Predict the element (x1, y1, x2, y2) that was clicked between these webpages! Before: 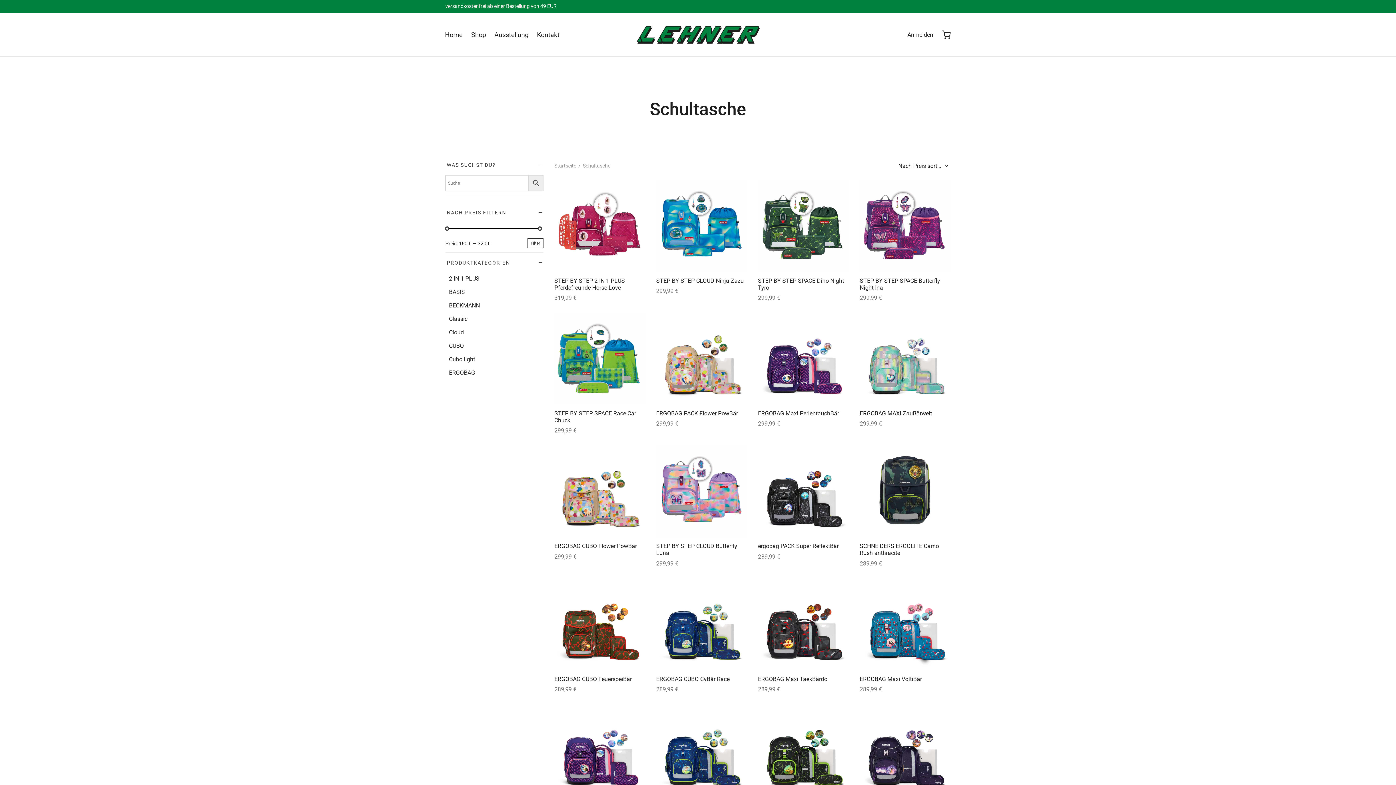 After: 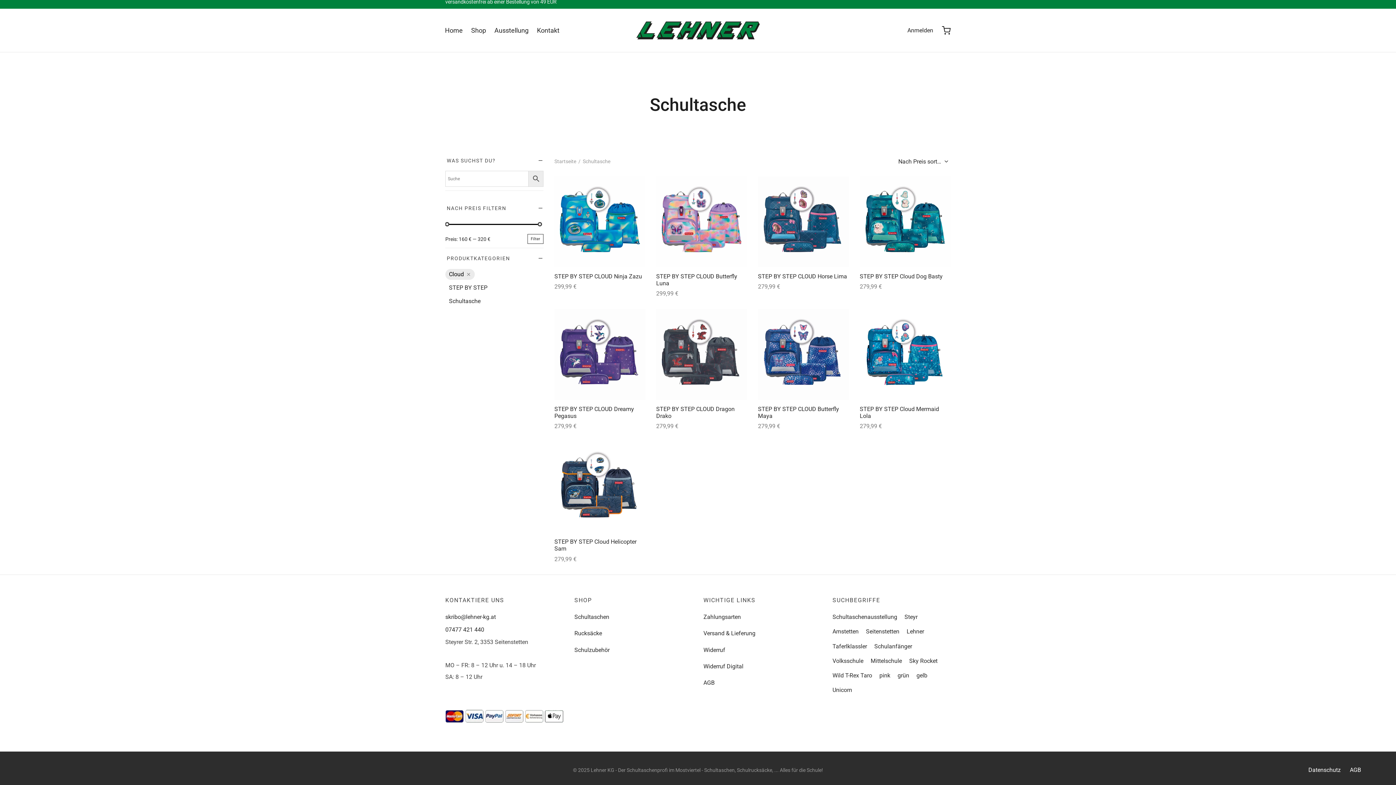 Action: bbox: (449, 326, 464, 338) label: Cloud